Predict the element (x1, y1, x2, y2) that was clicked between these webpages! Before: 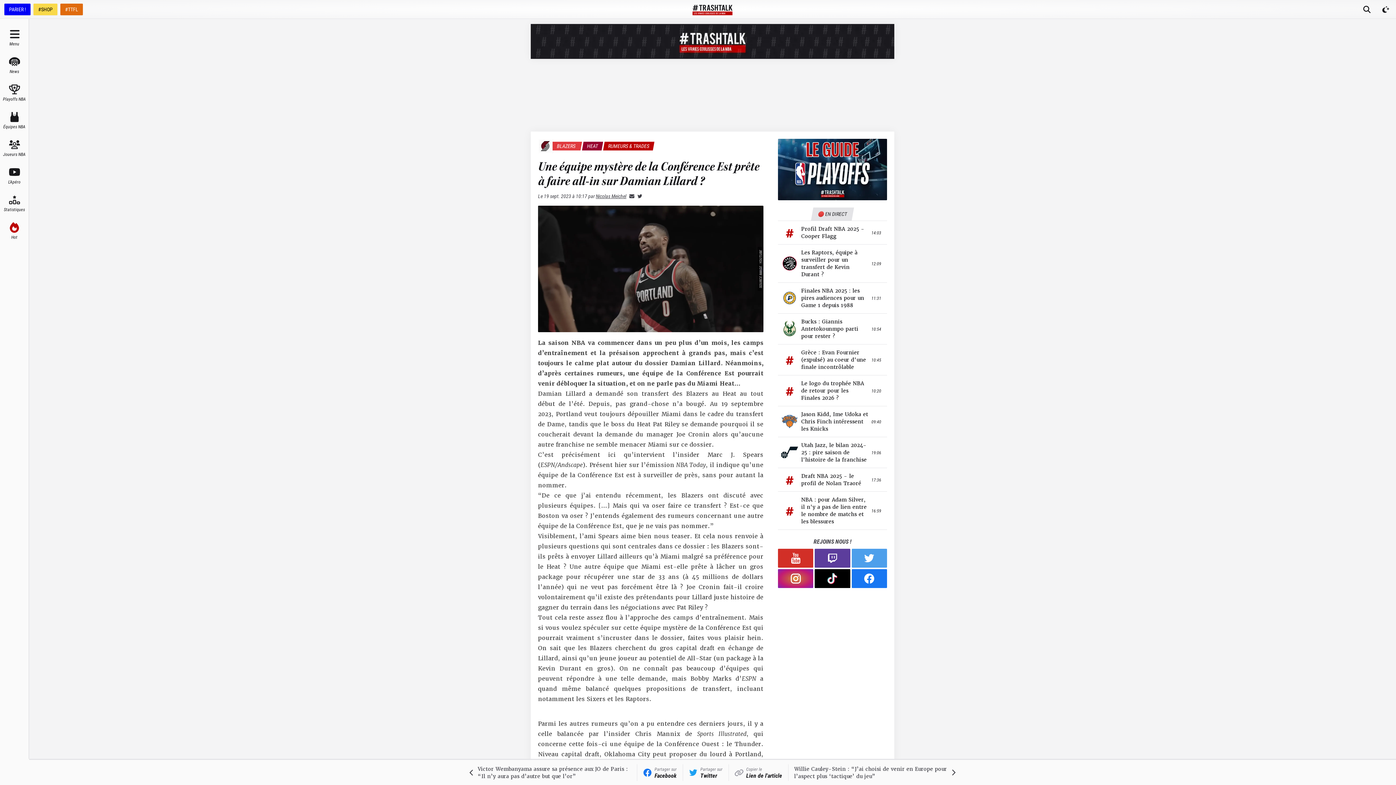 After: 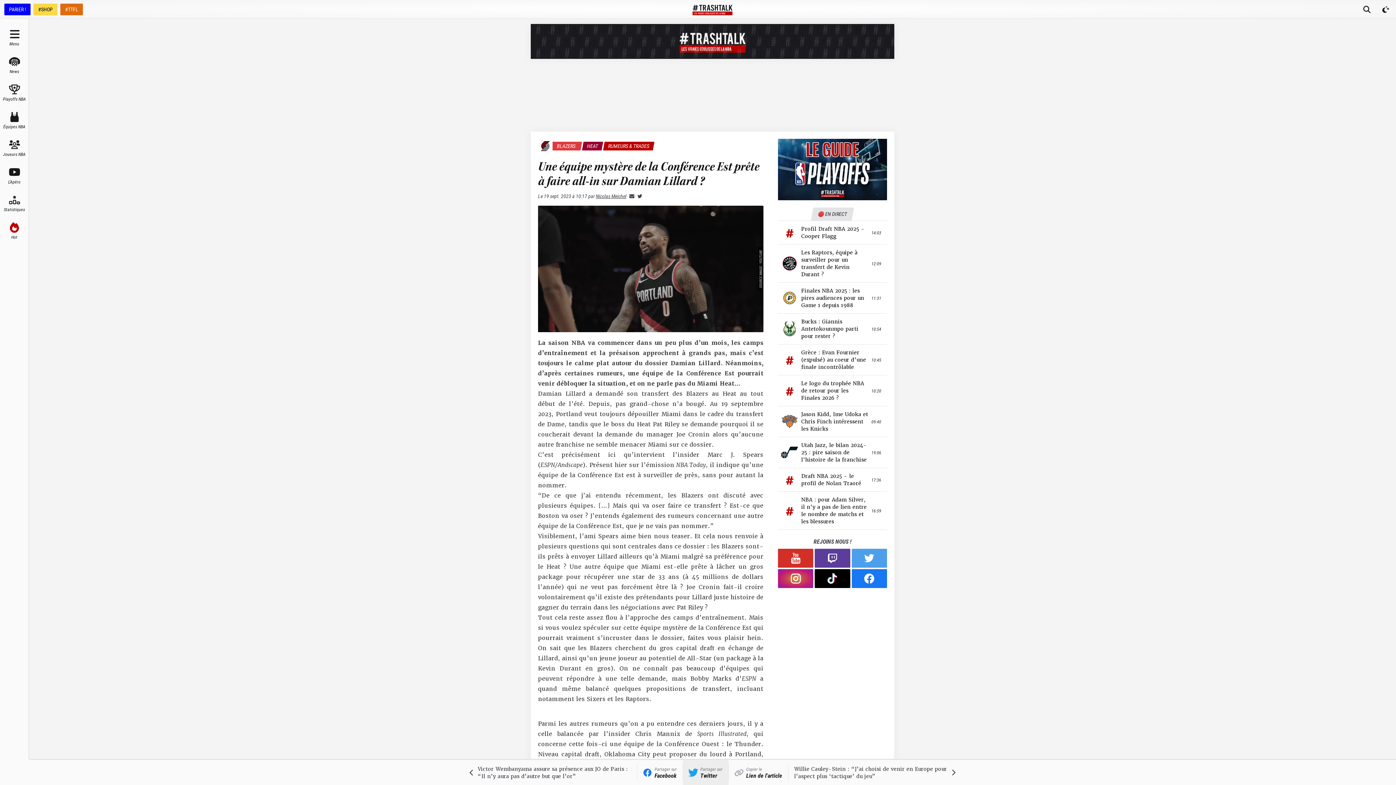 Action: bbox: (683, 760, 728, 785) label: Partager sur
Twitter